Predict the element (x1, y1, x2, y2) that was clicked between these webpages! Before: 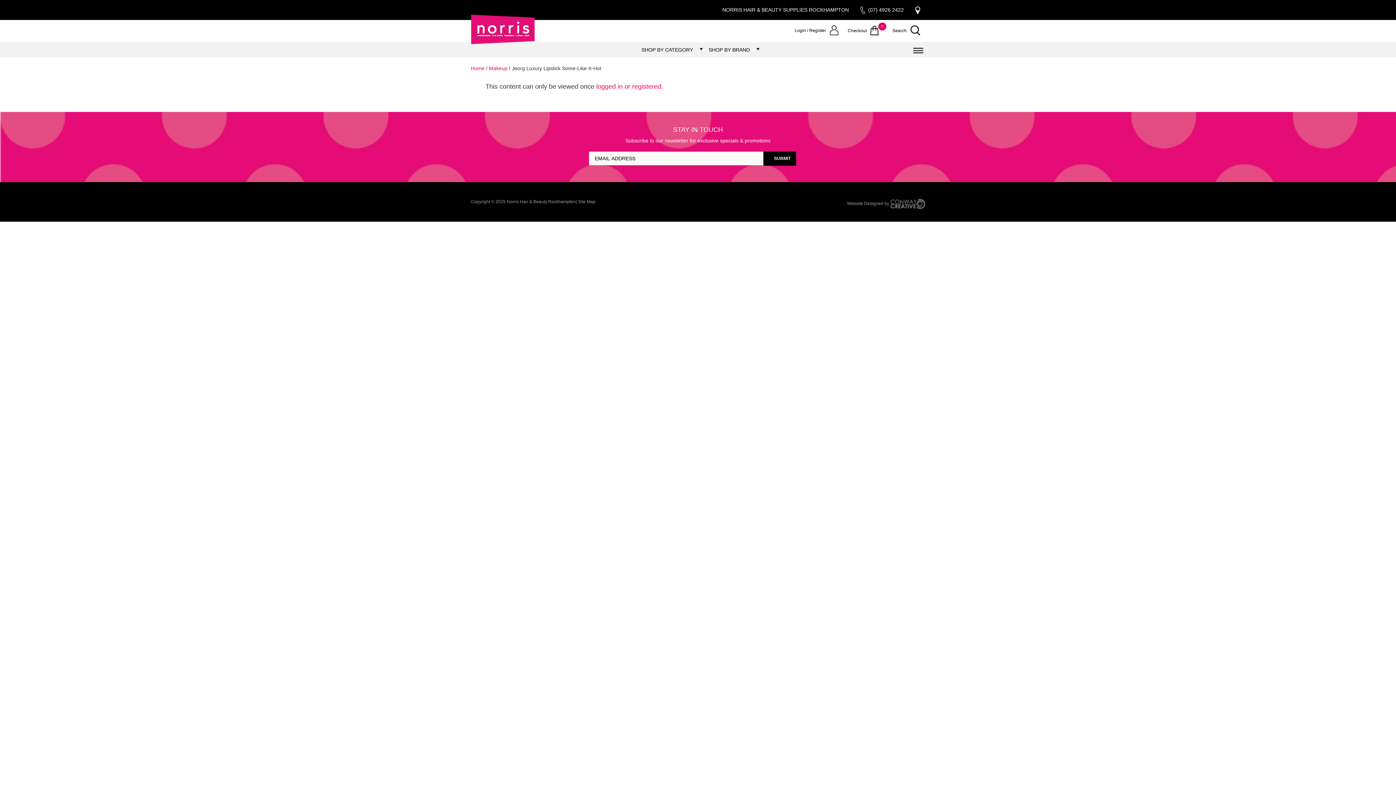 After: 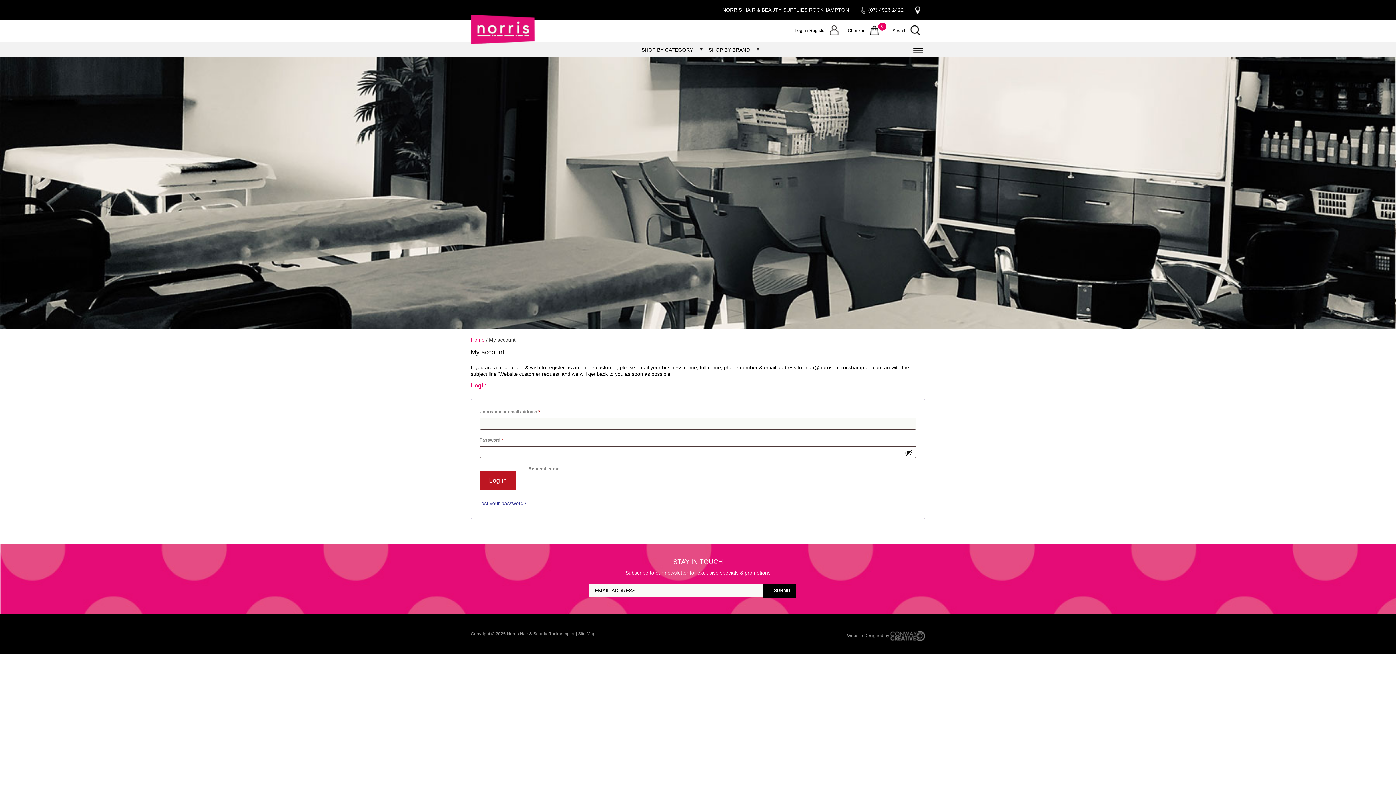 Action: label: logged in or registered. bbox: (596, 83, 663, 90)